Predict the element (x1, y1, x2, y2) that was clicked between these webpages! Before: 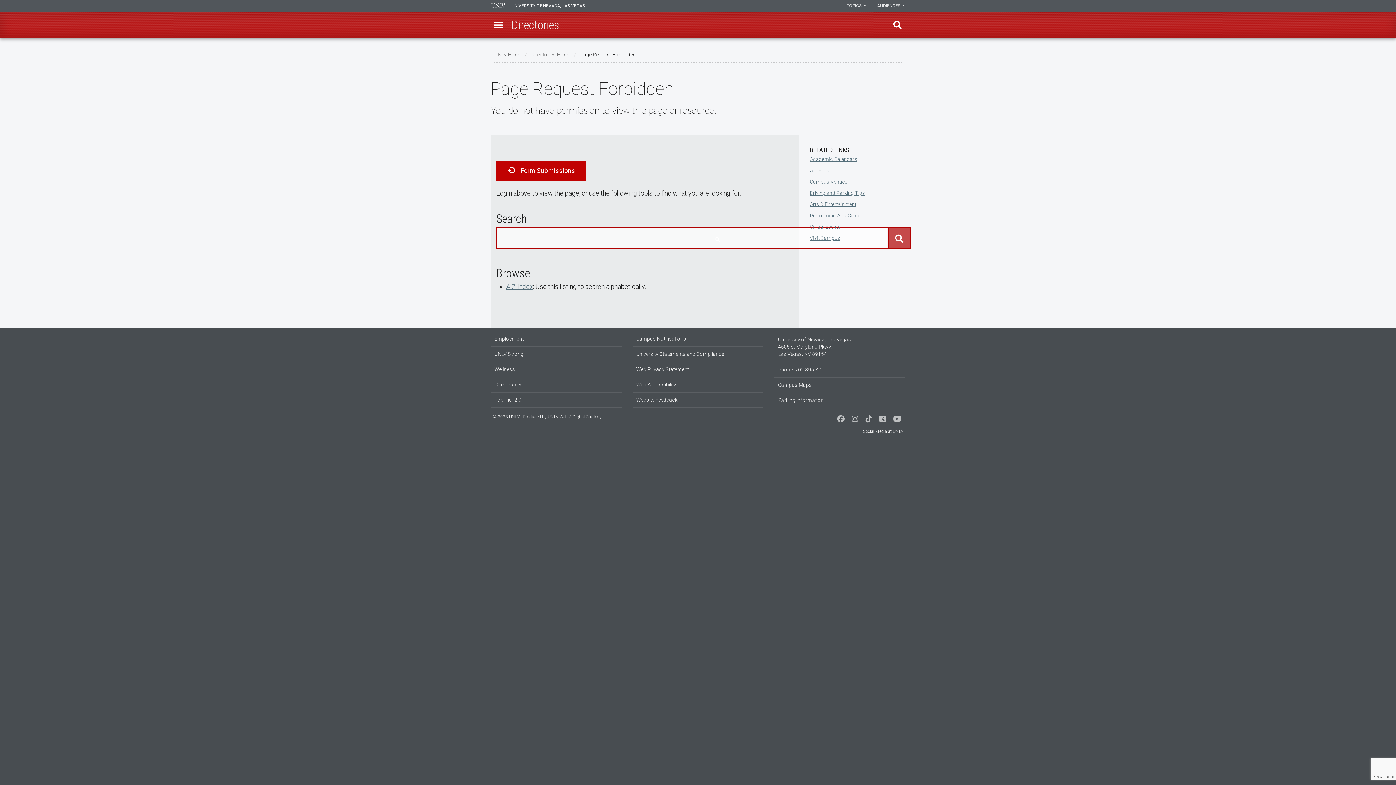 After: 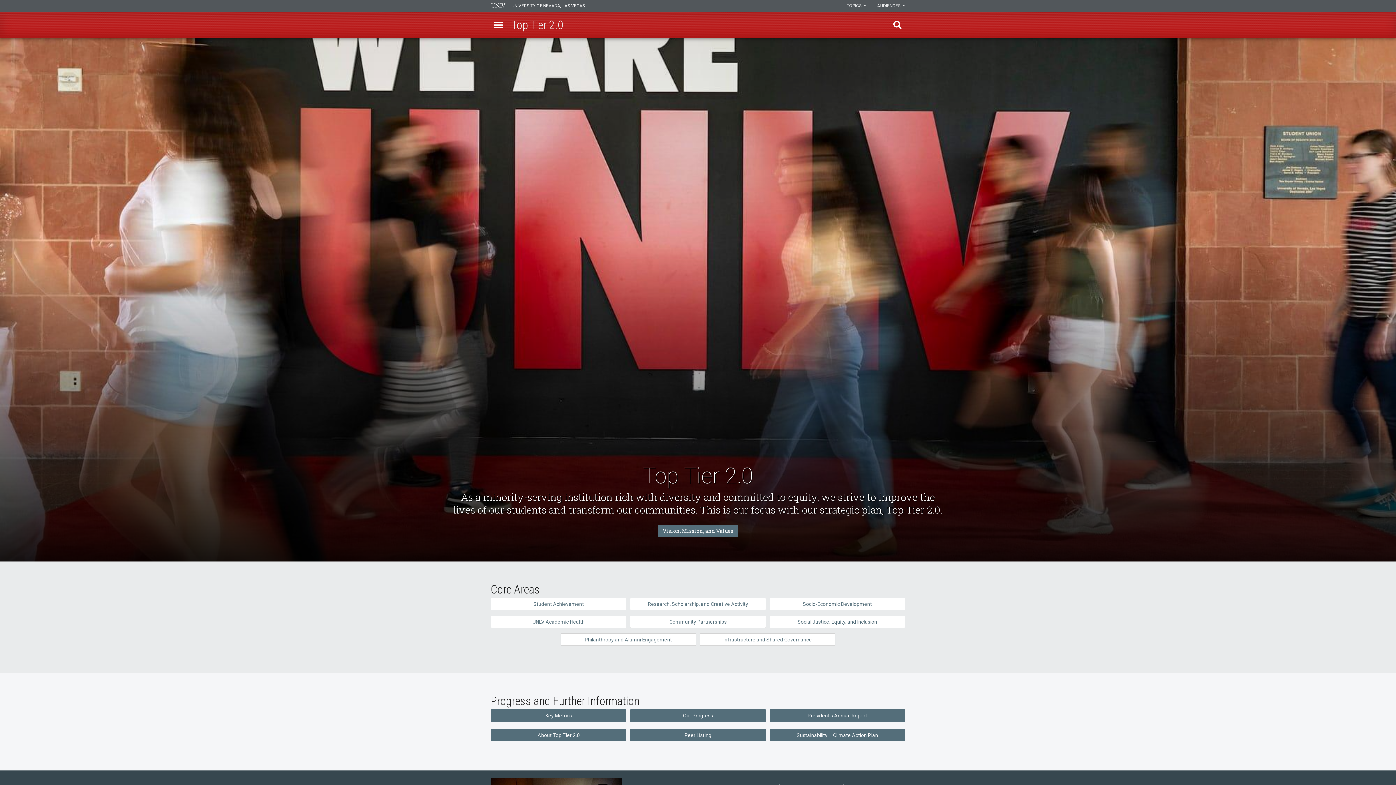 Action: label: Top Tier 2.0 bbox: (490, 392, 621, 407)